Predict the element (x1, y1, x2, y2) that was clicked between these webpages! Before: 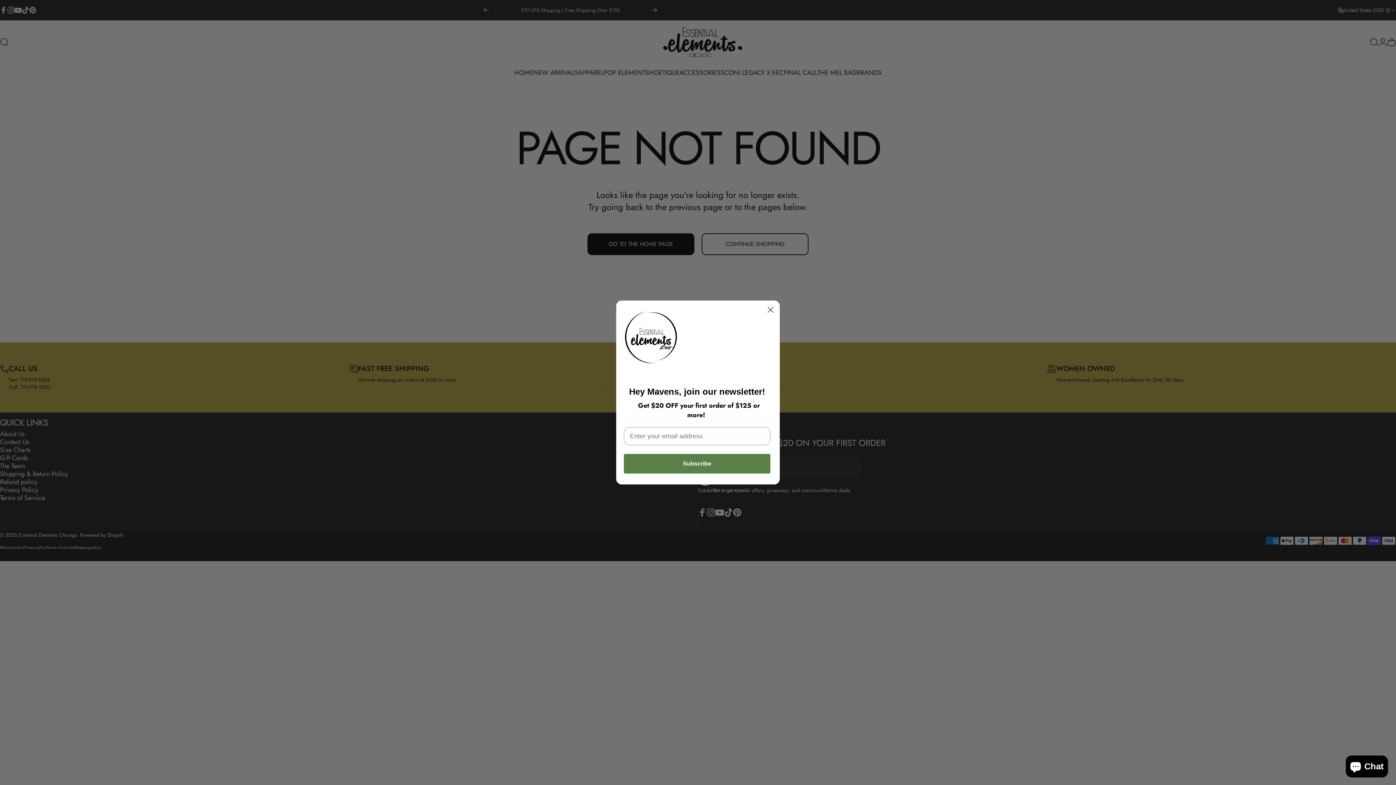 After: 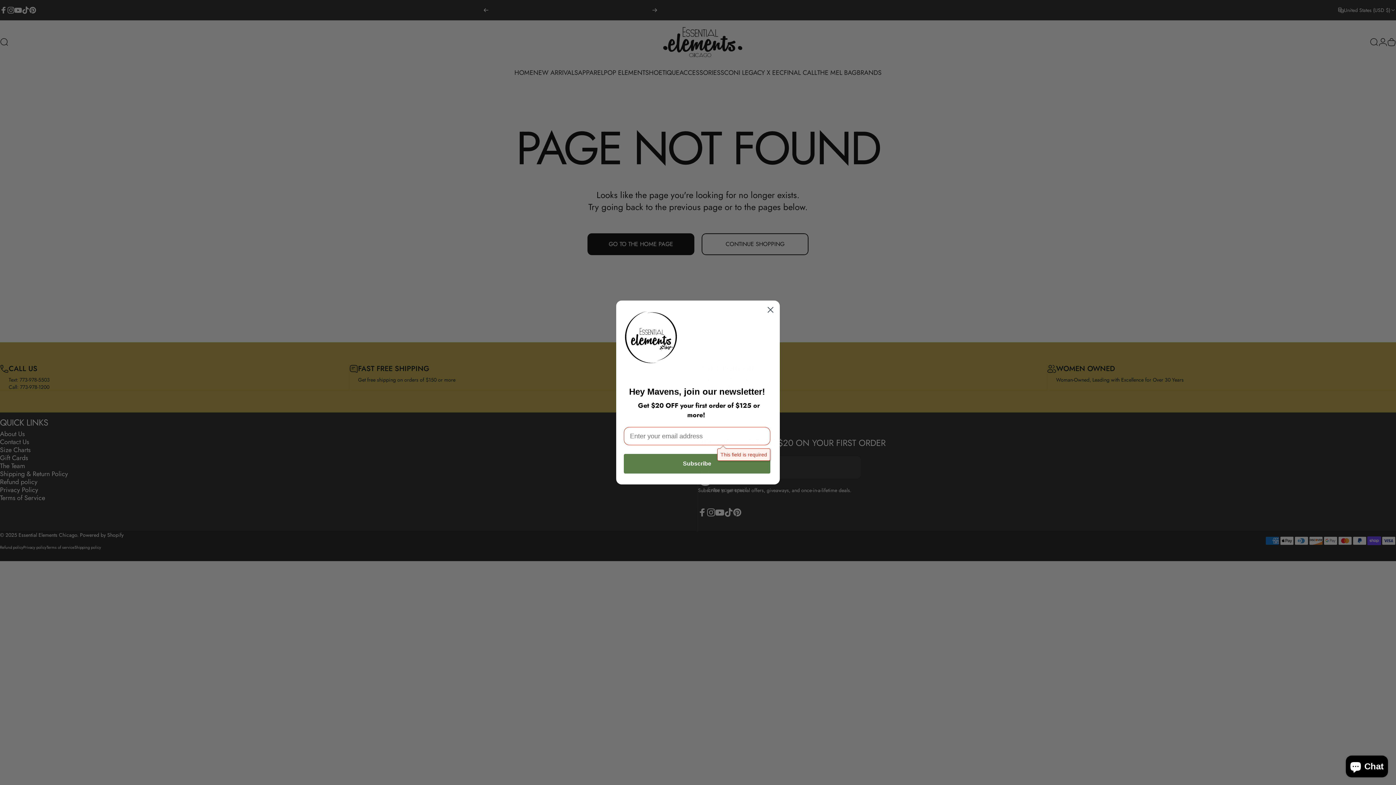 Action: bbox: (624, 454, 770, 473) label: Subscribe